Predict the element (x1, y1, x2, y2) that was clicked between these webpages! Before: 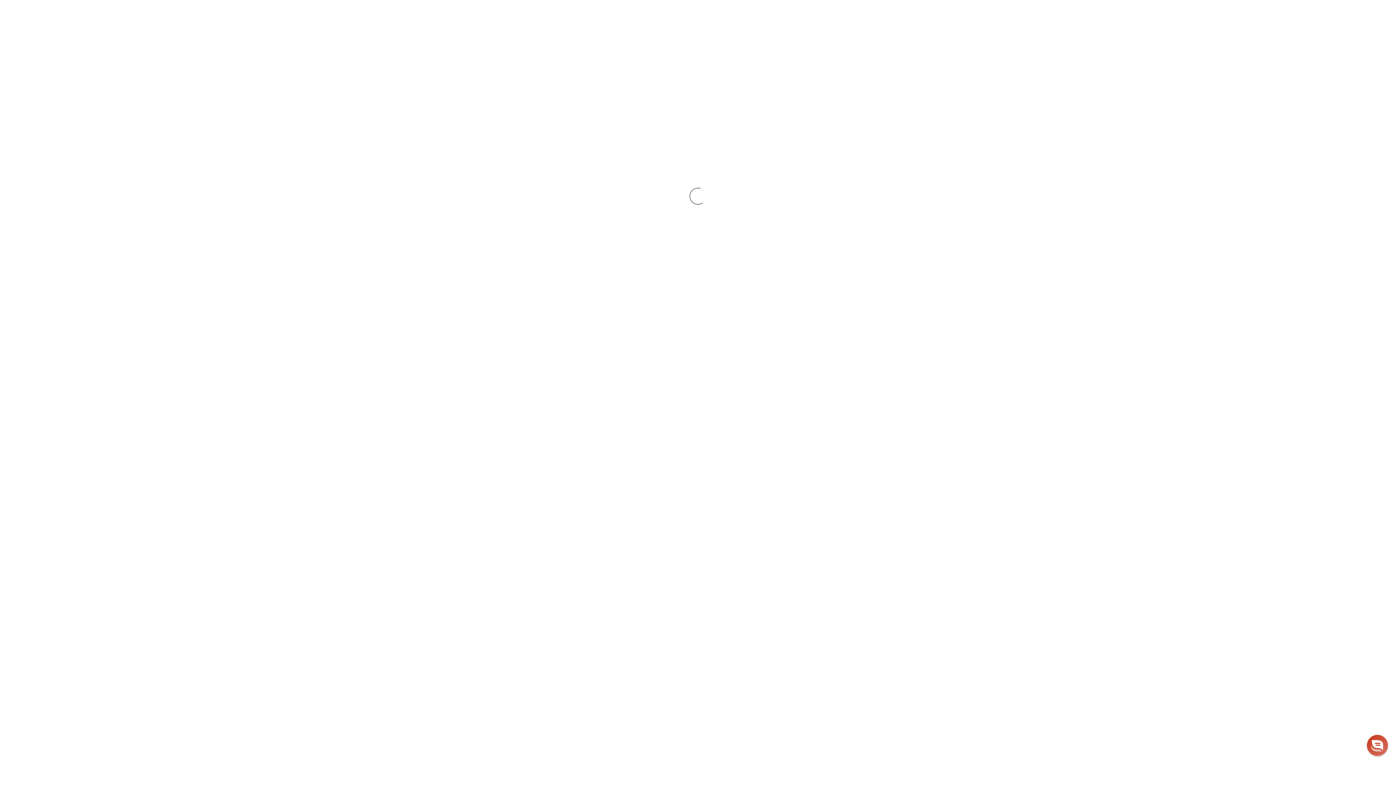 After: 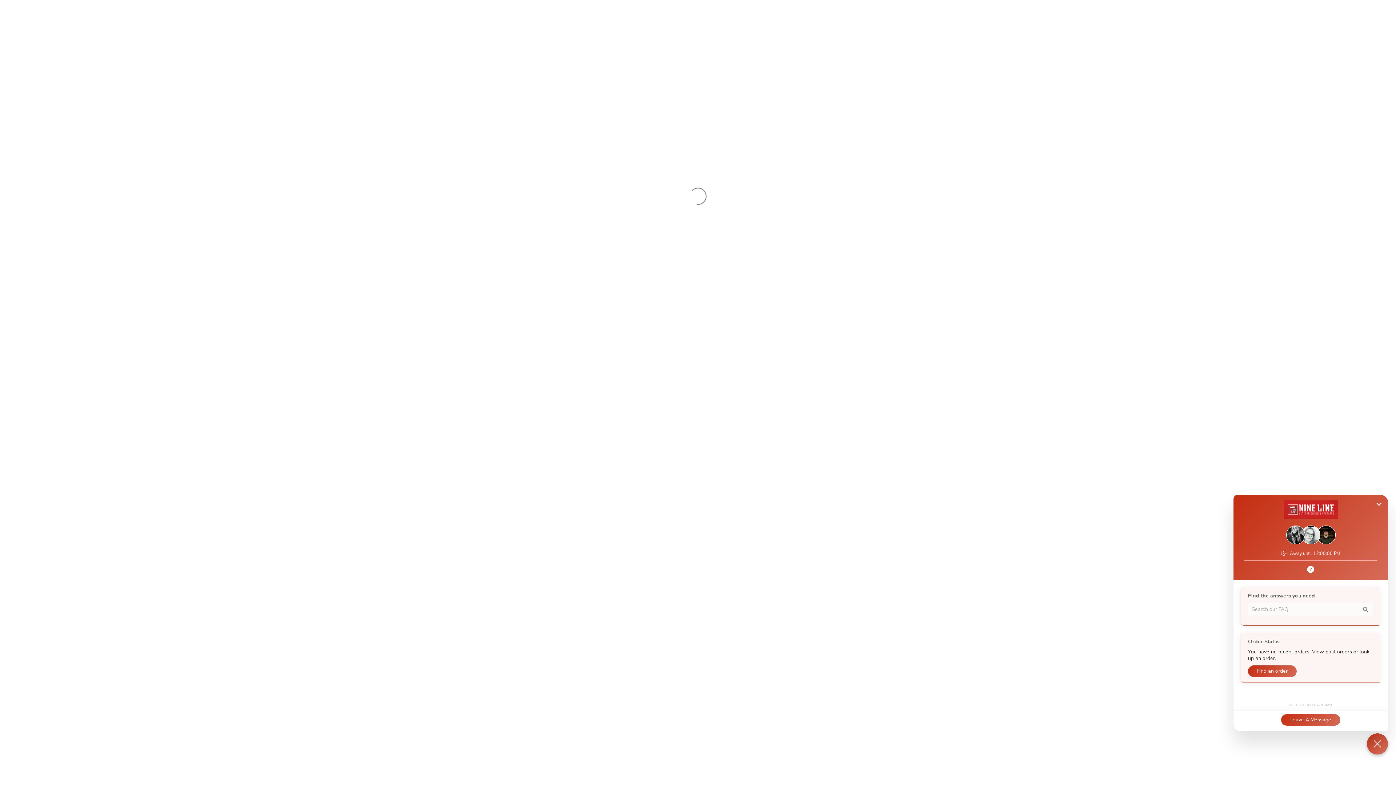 Action: bbox: (1367, 735, 1388, 756) label: Chat widget toggle